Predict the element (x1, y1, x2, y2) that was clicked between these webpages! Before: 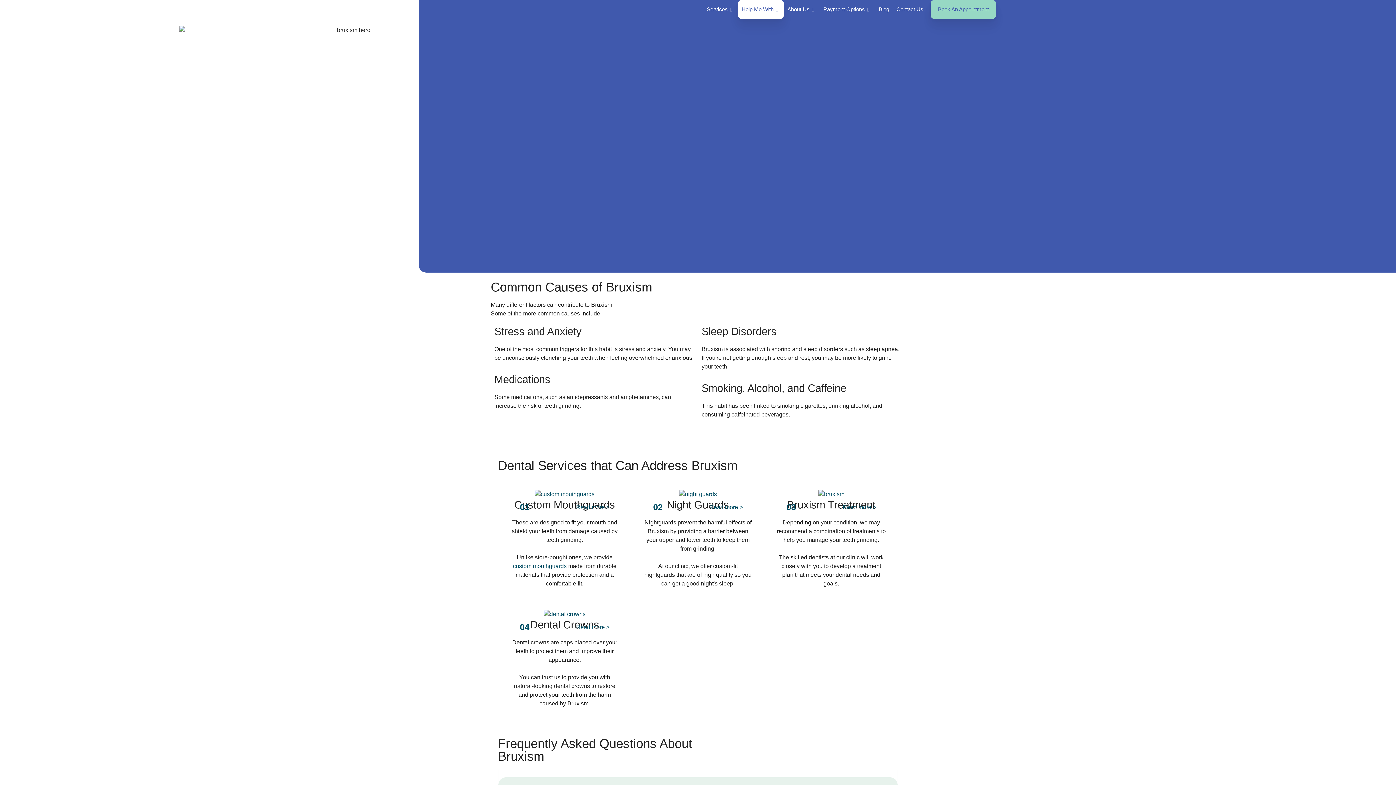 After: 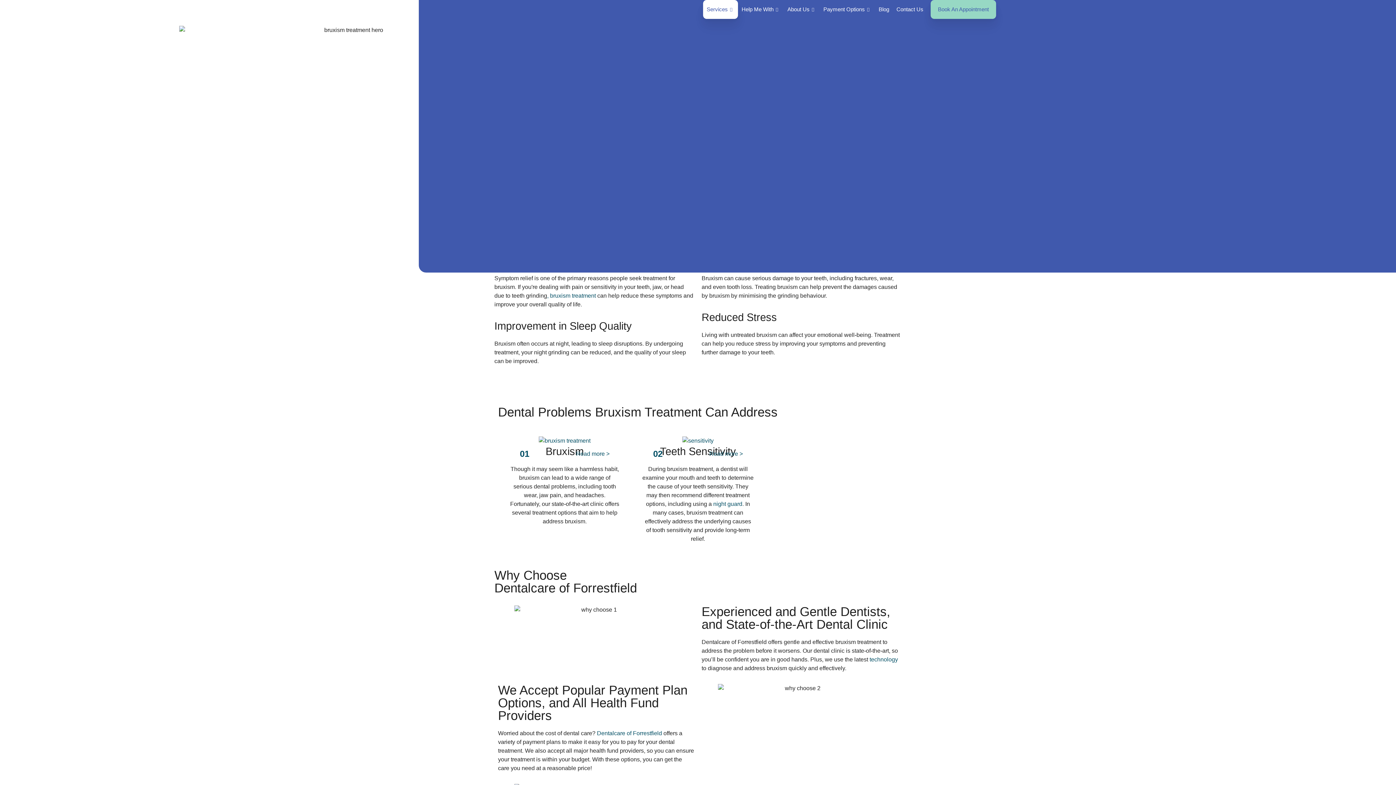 Action: label: Read more > bbox: (842, 503, 876, 512)